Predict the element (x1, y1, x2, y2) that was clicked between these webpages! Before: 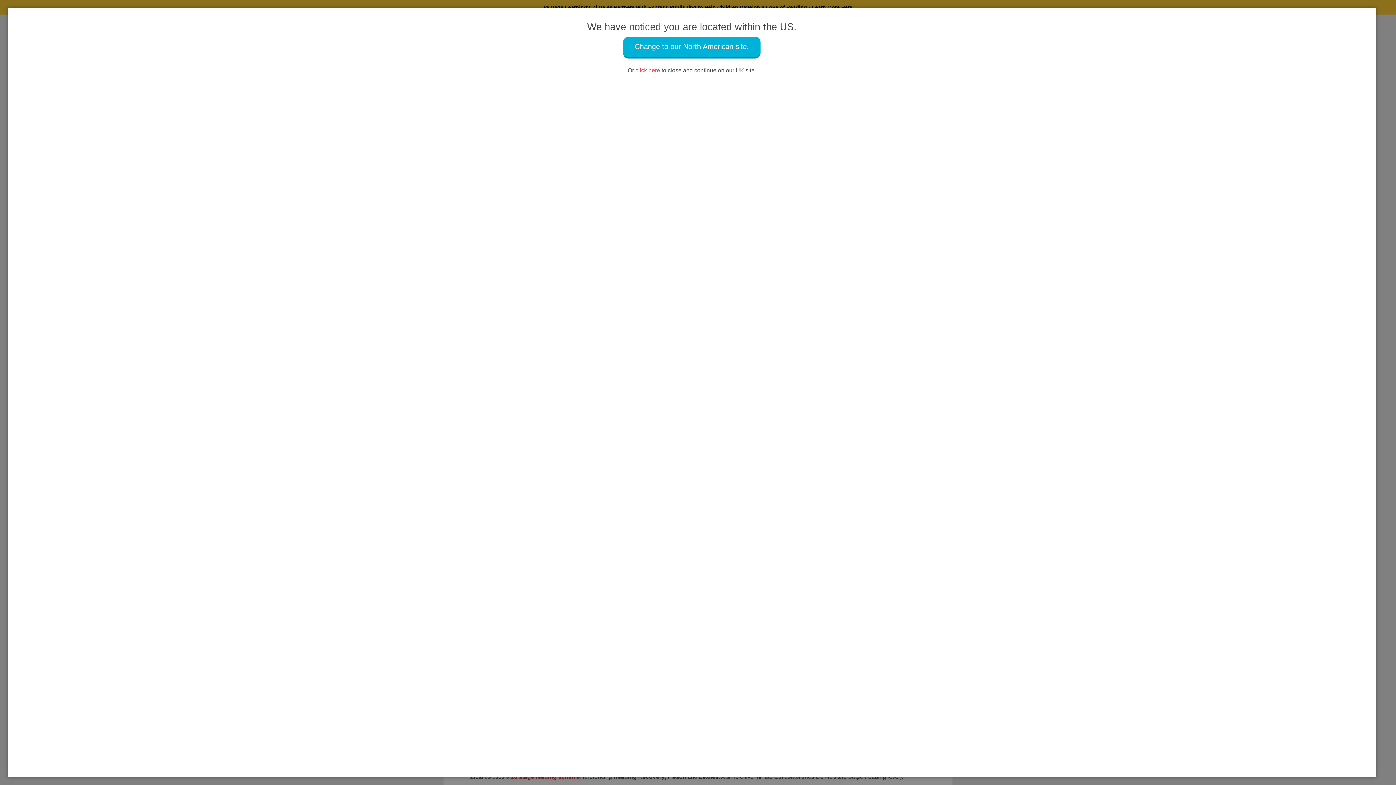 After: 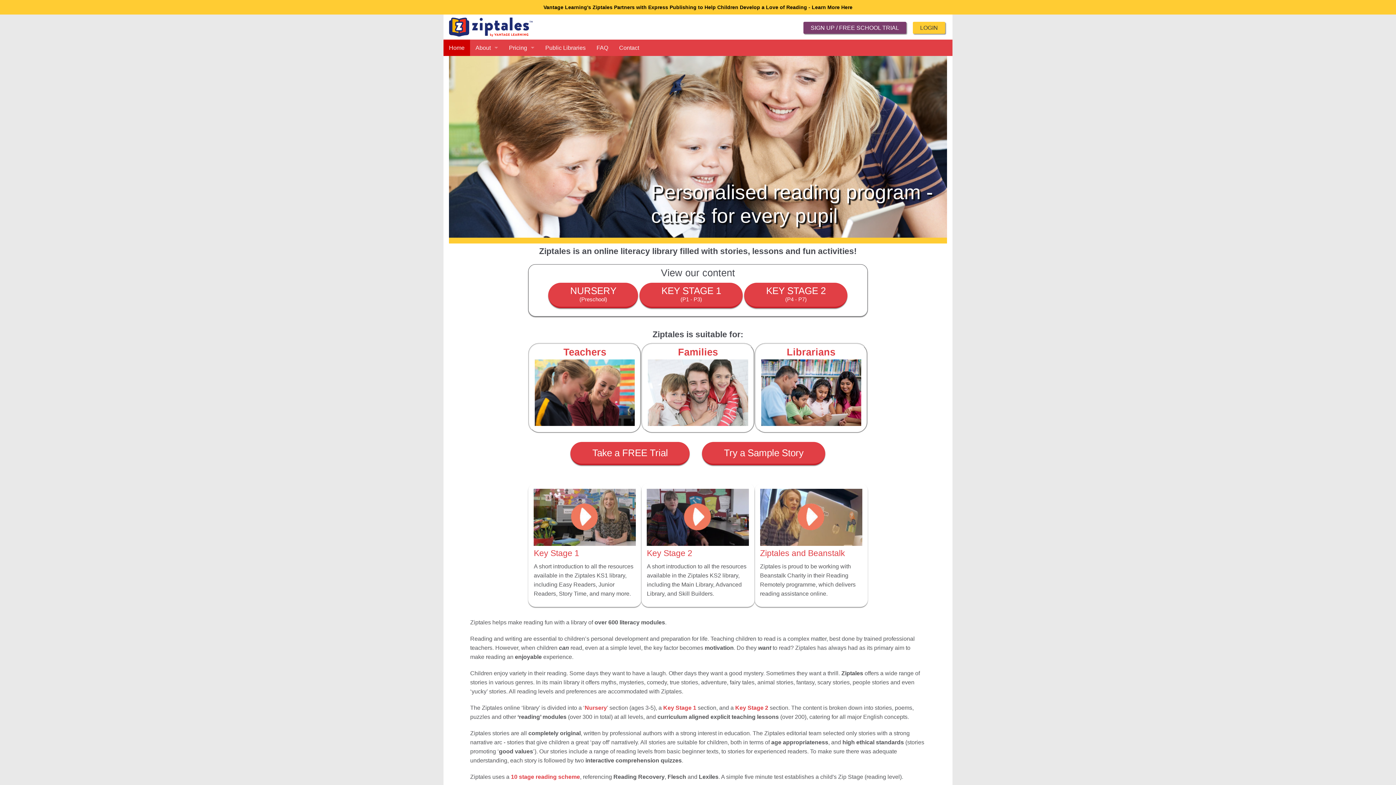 Action: label: click here bbox: (635, 67, 660, 73)